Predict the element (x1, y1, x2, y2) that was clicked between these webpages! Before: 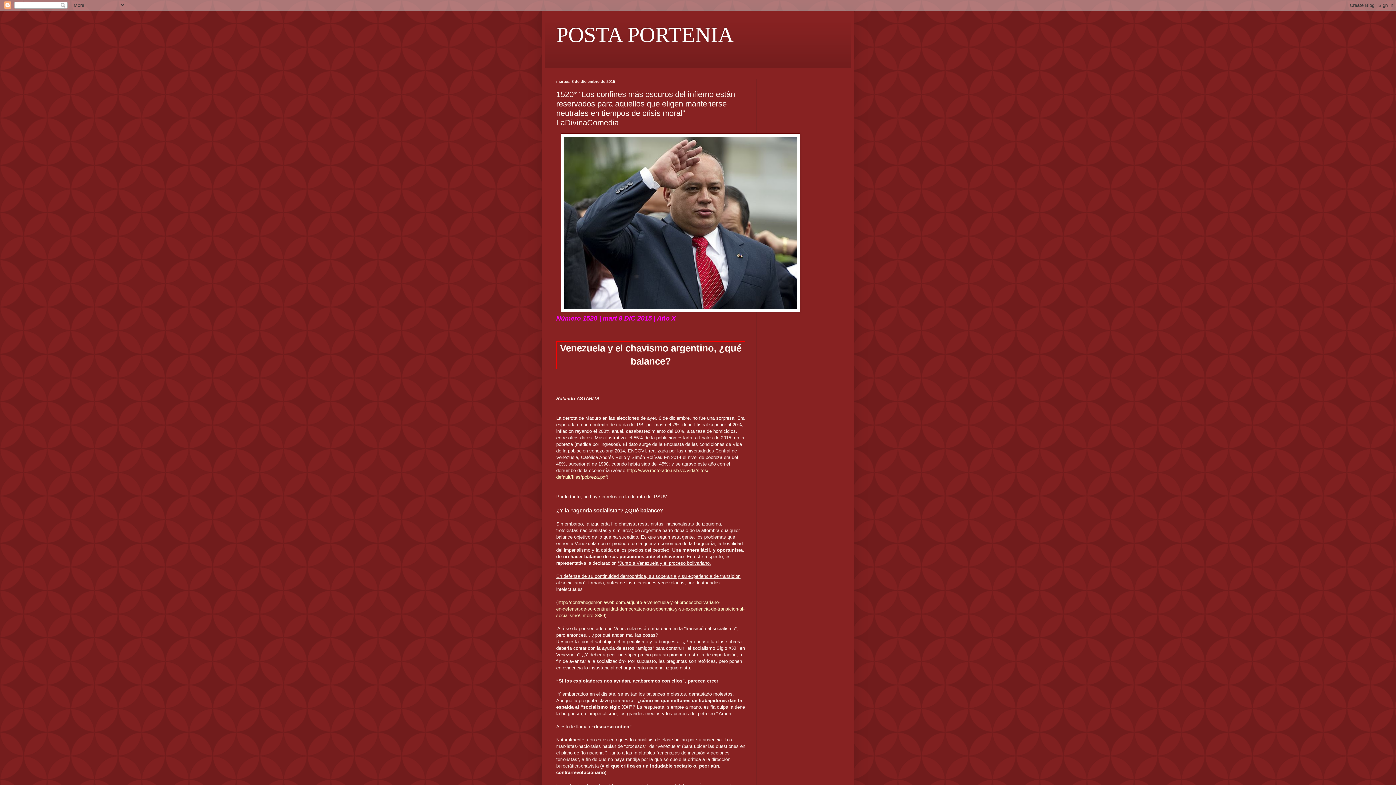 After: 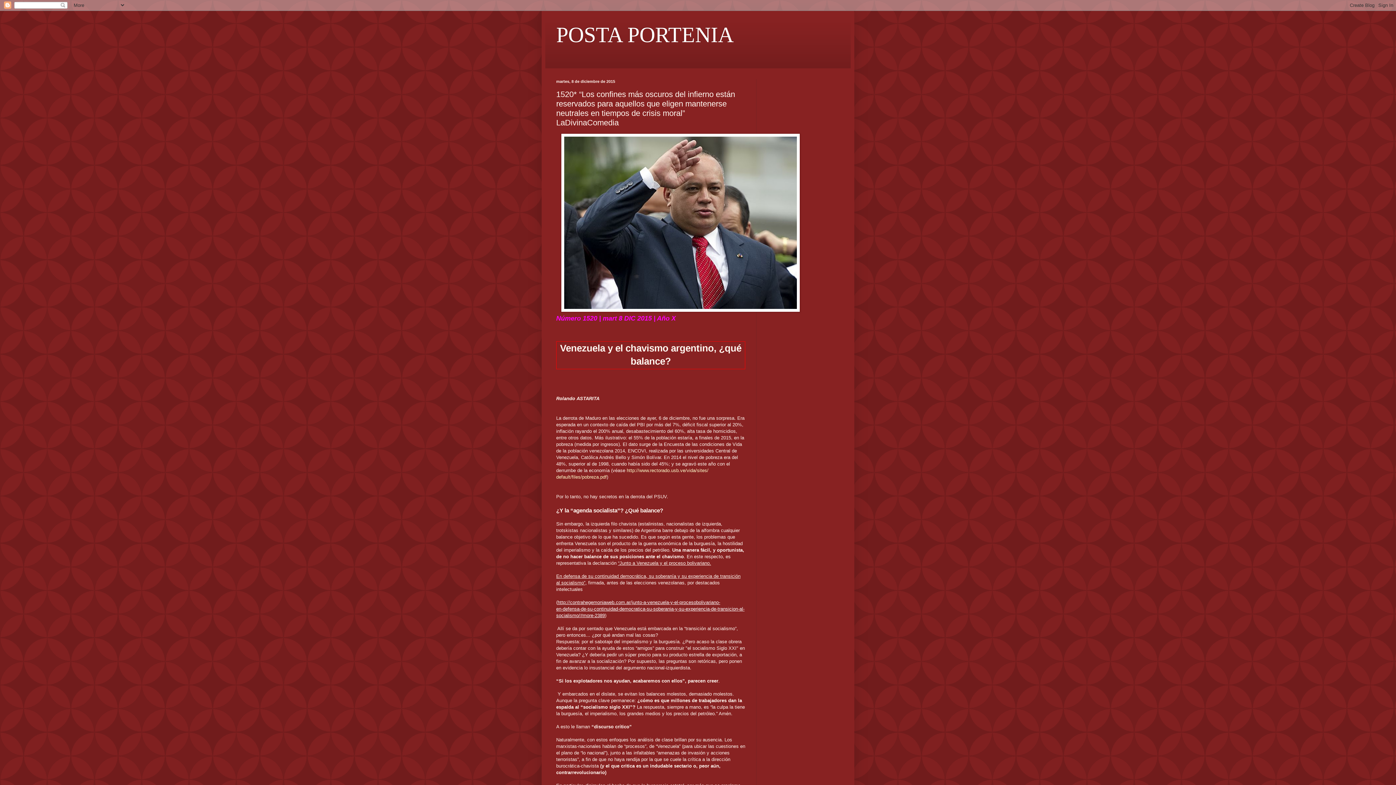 Action: bbox: (556, 600, 744, 618) label: http://contrahegemoniaweb.com.ar/junto-a-venezuela-y-el-procesobolivariano-
en-defensa-de-su-continuidad-democratica-su-soberania-y-su-experiencia-de-transicion-al-socialismo/#more-2389